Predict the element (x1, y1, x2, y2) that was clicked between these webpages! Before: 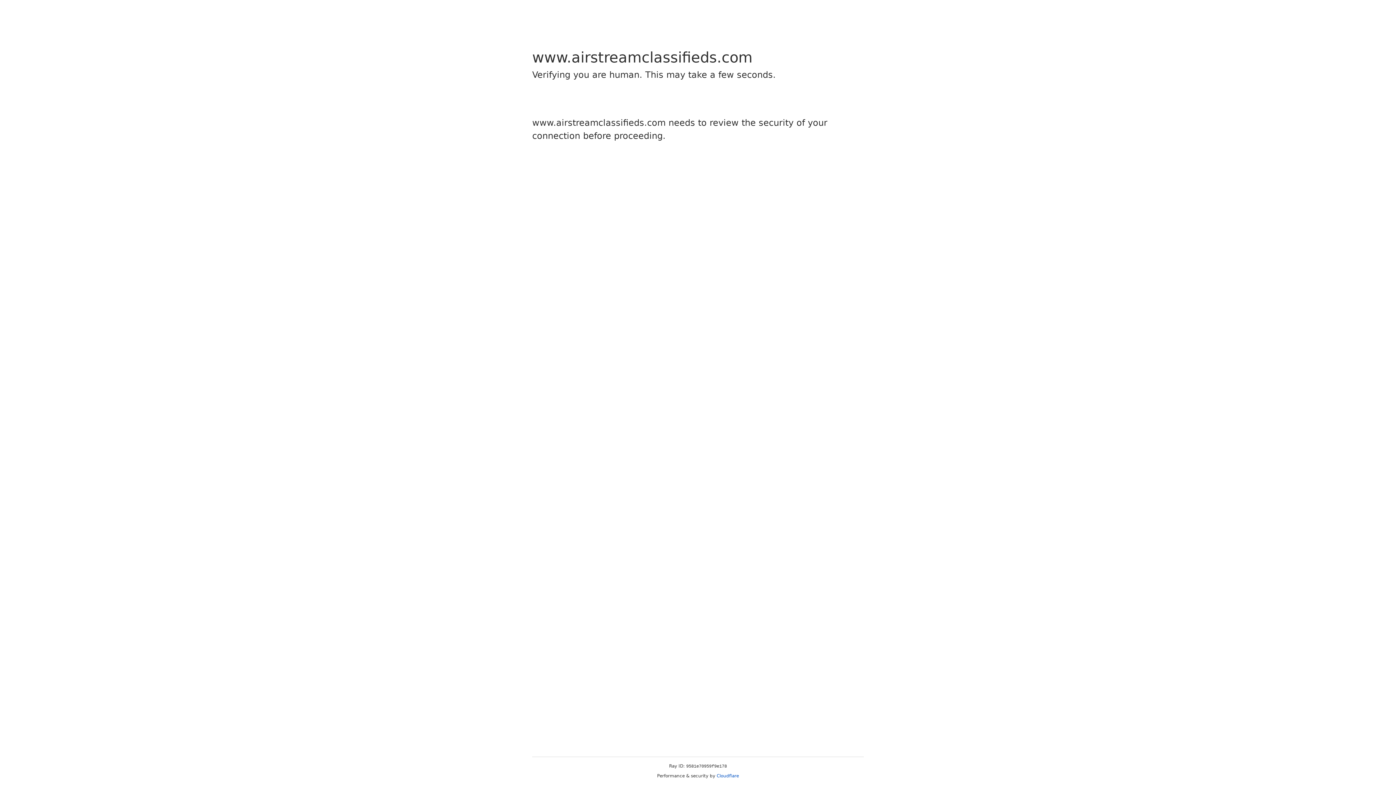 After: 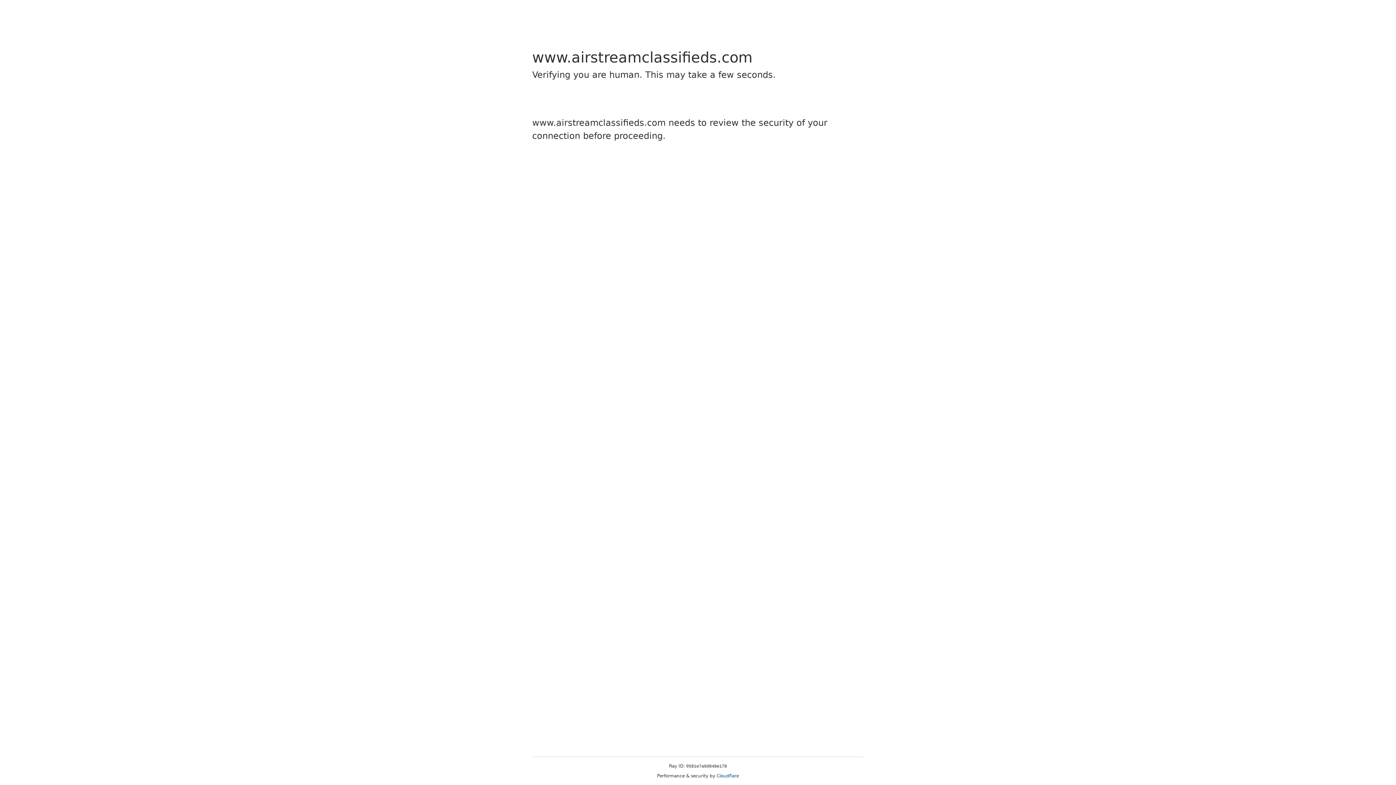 Action: label: Cloudflare bbox: (716, 773, 739, 778)